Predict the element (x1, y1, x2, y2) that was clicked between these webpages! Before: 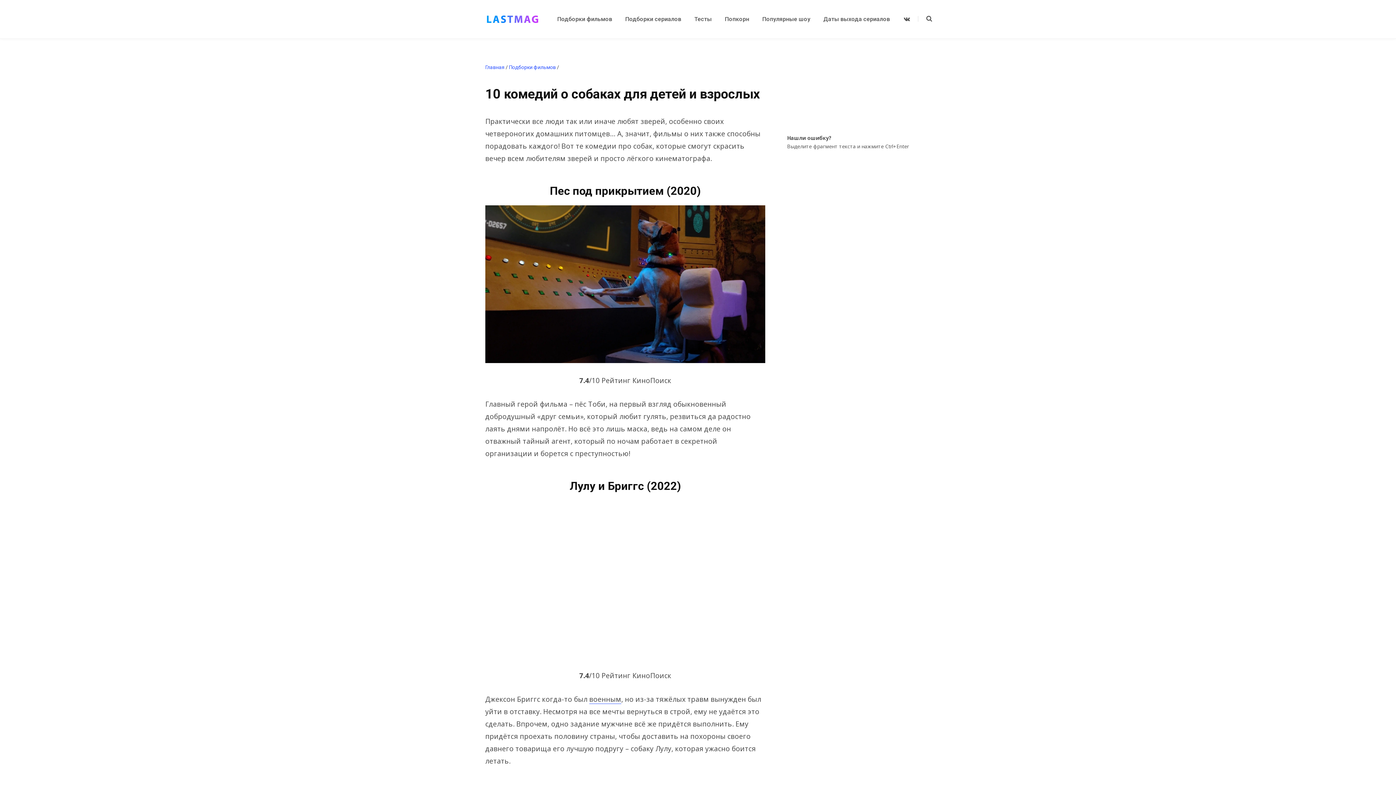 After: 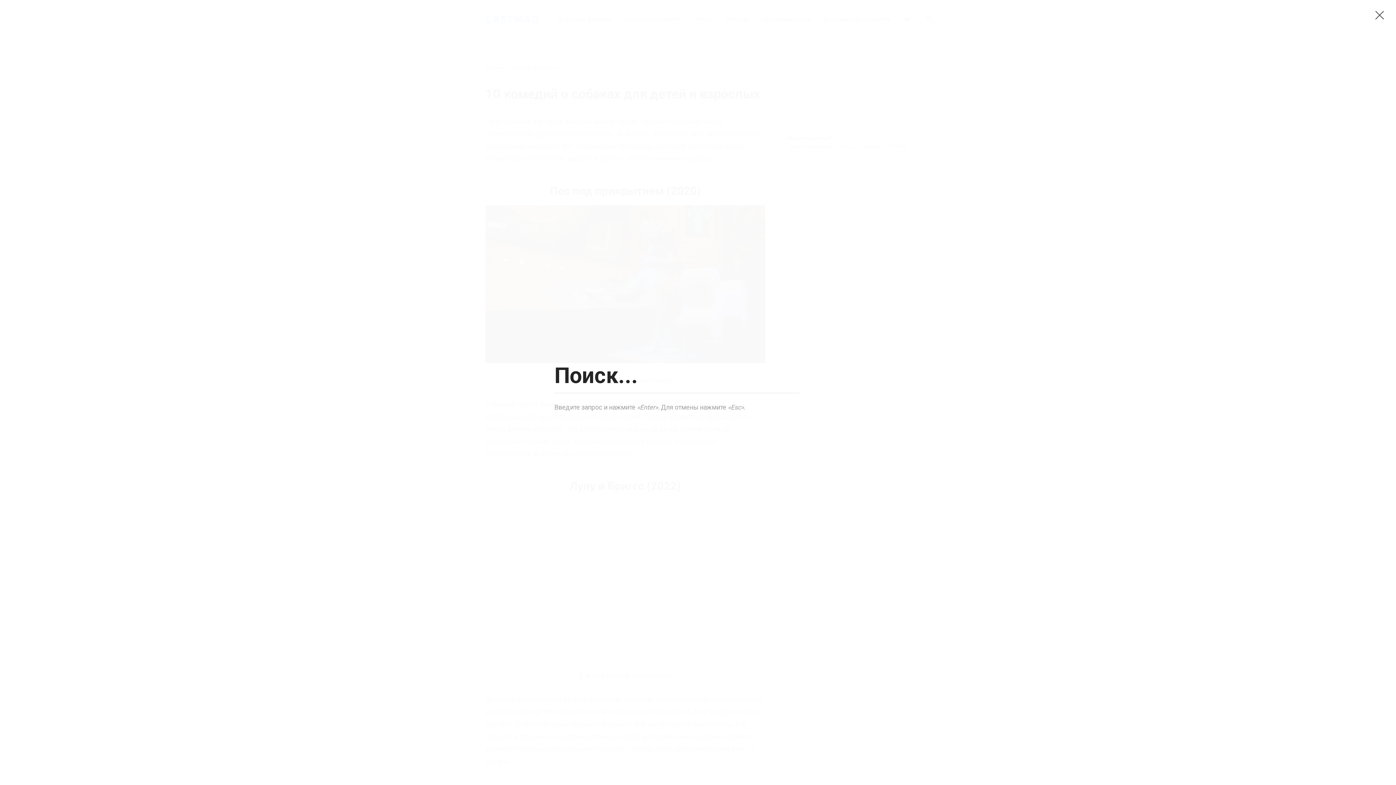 Action: bbox: (918, 16, 932, 21)